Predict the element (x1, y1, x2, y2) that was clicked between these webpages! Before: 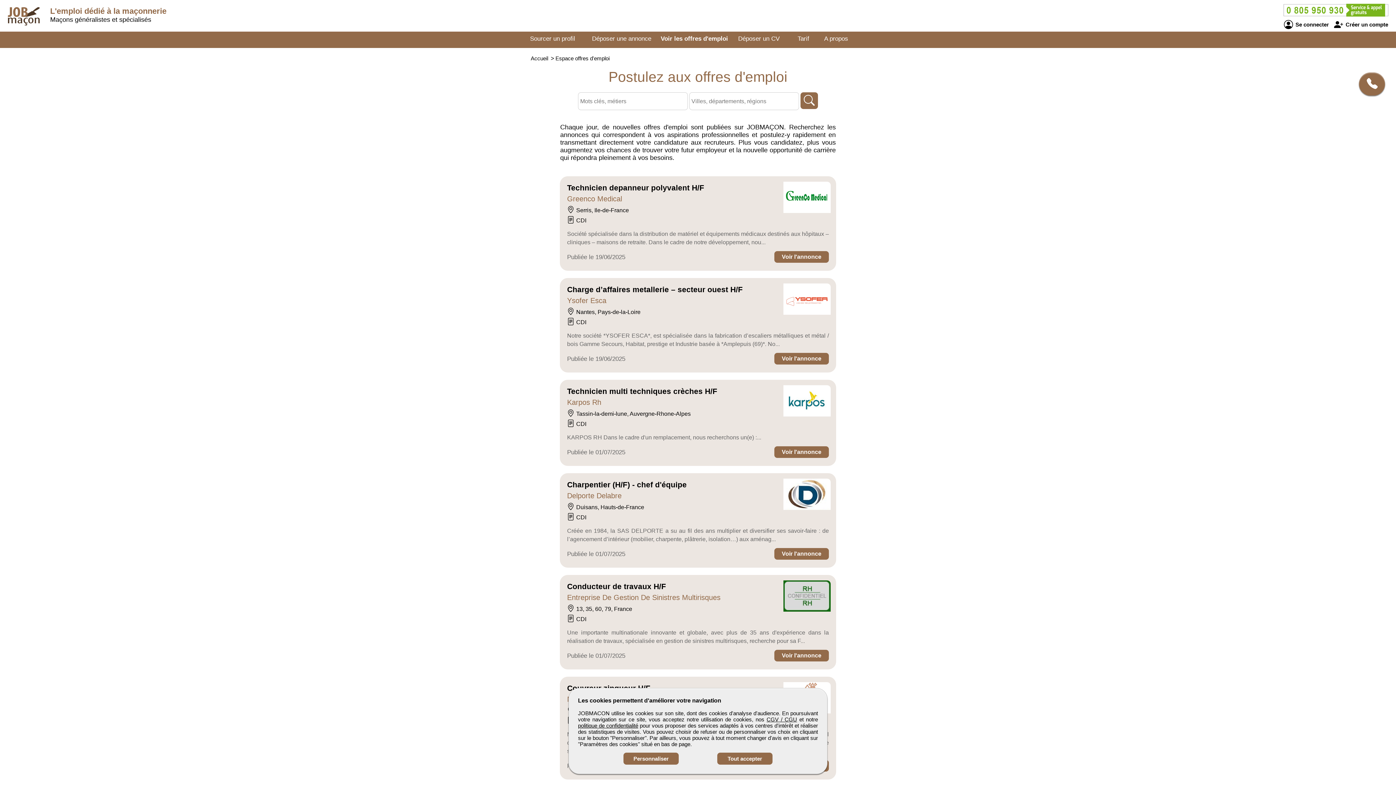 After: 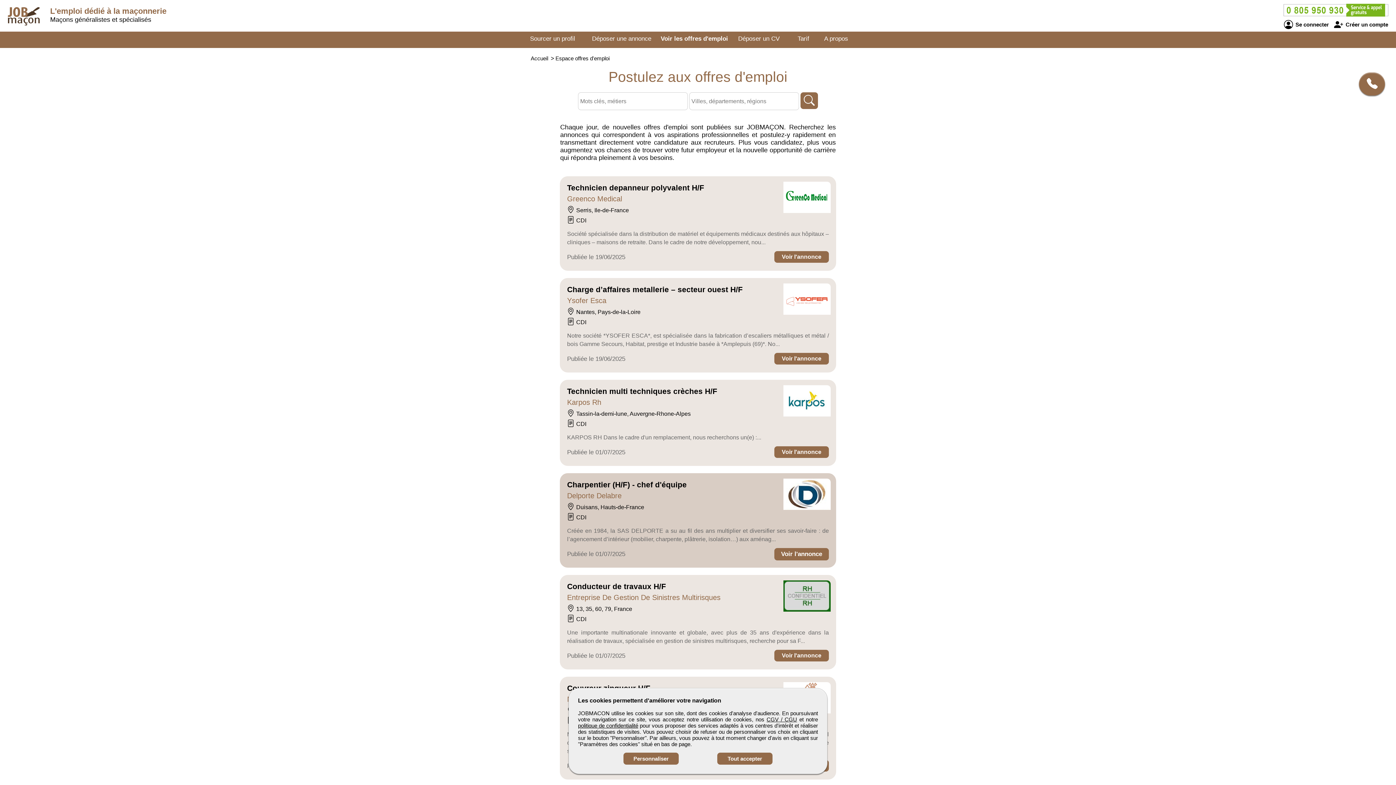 Action: label: Voir l'annonce bbox: (774, 548, 829, 560)